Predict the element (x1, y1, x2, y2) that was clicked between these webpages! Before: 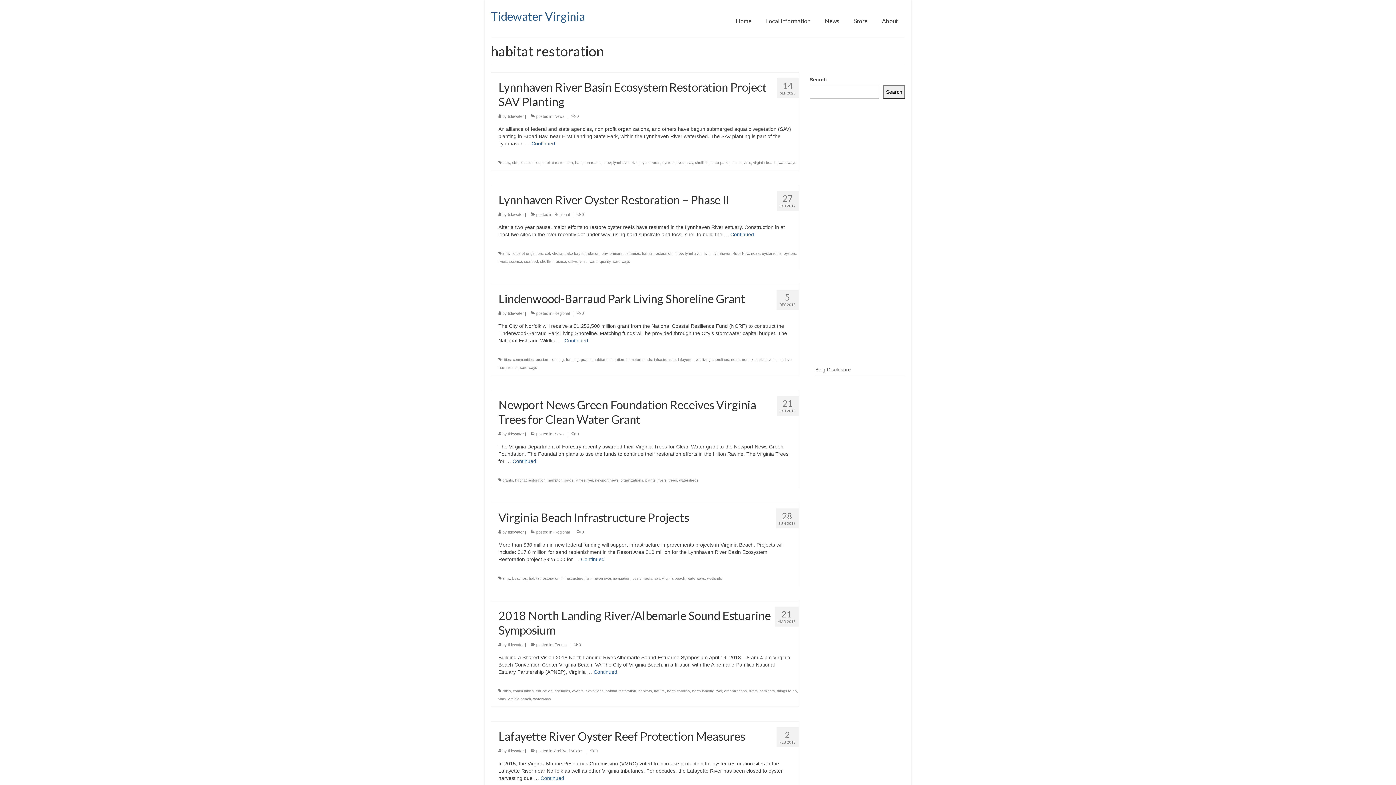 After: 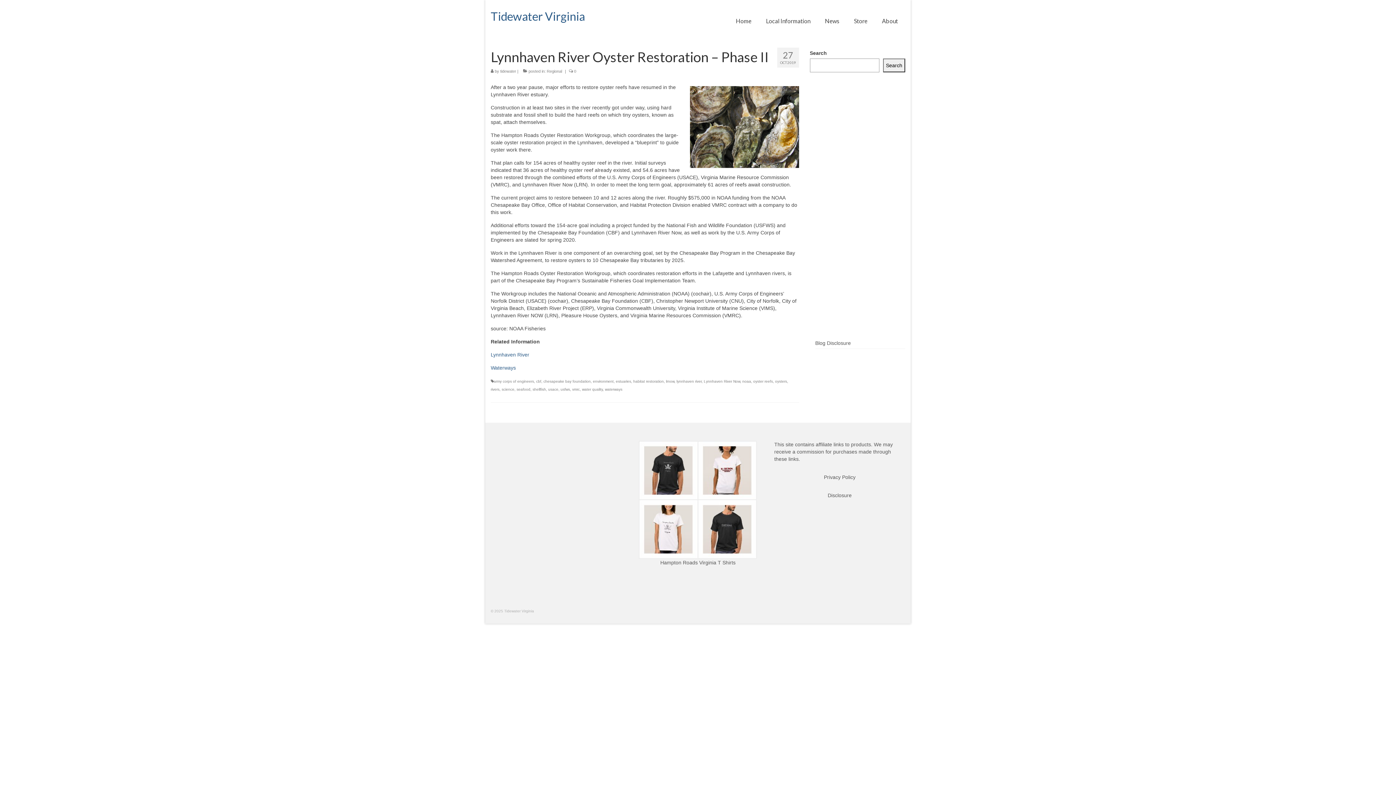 Action: bbox: (498, 192, 791, 207) label: Lynnhaven River Oyster Restoration – Phase II